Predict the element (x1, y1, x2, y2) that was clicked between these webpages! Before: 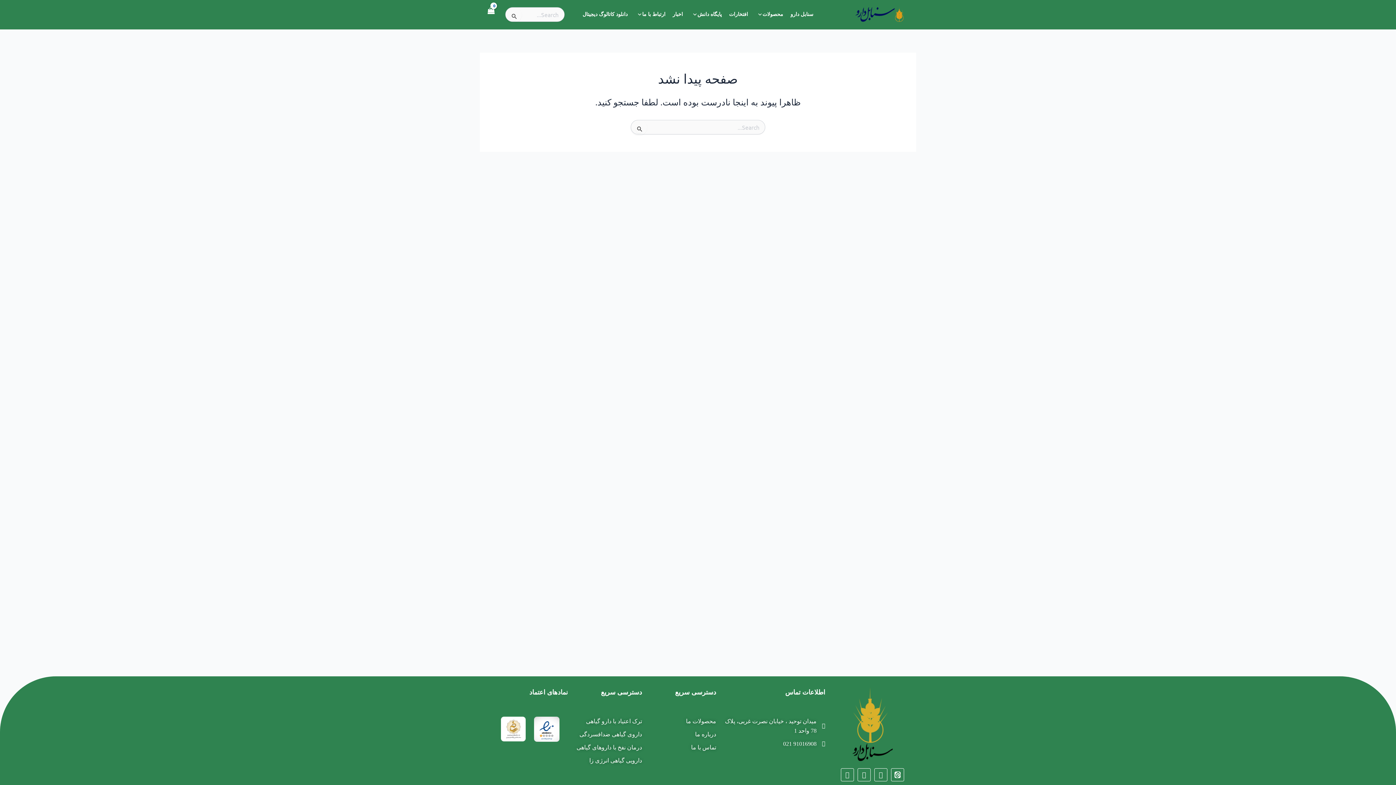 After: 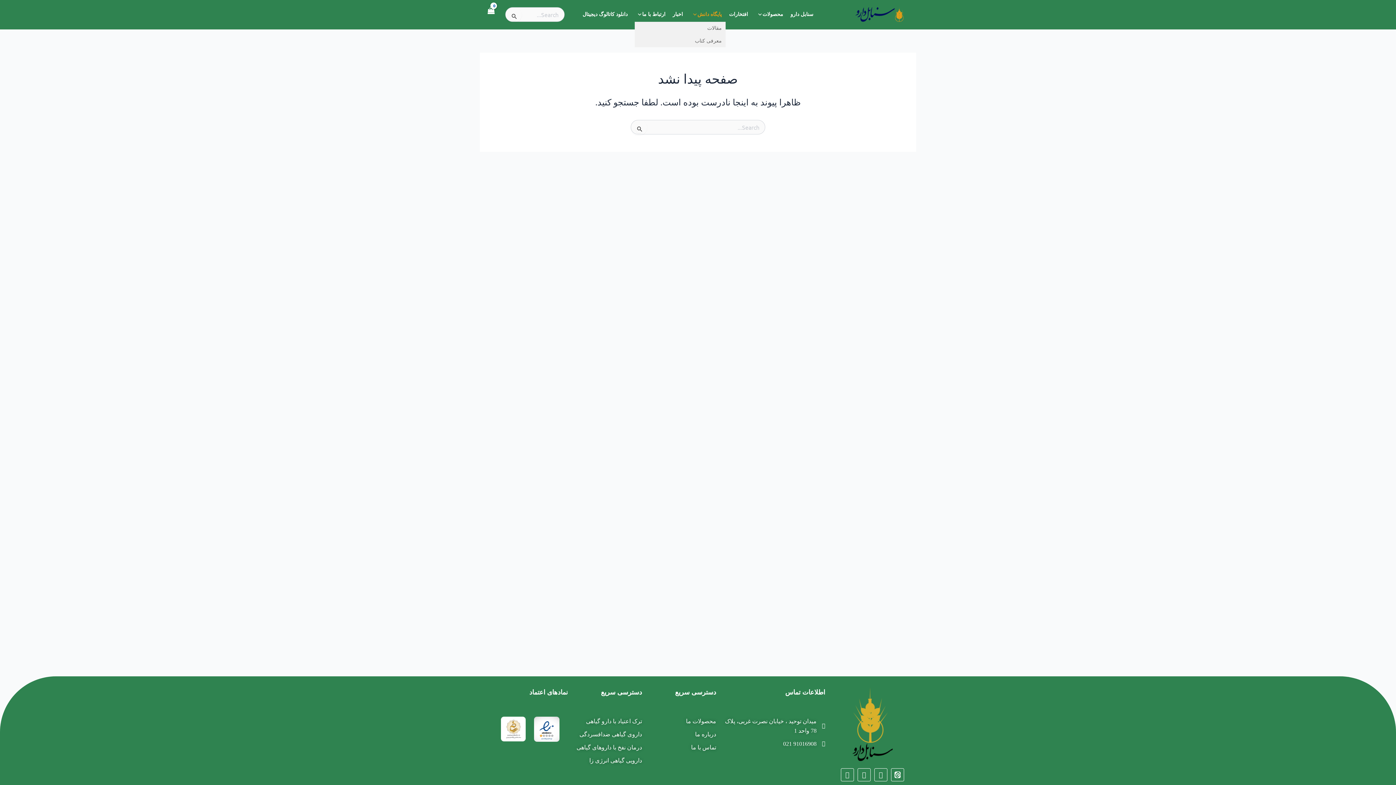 Action: label: پایگاه دانش bbox: (686, 7, 725, 21)